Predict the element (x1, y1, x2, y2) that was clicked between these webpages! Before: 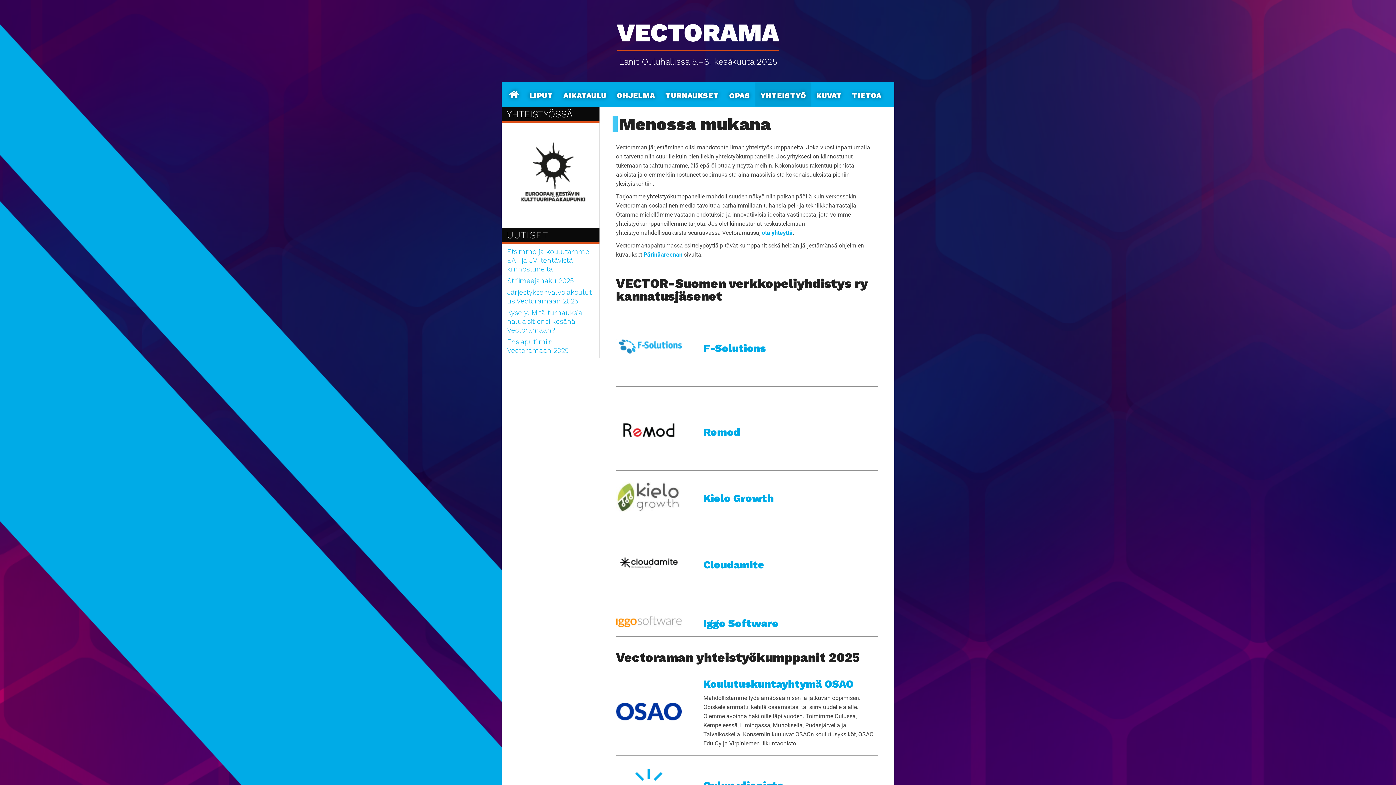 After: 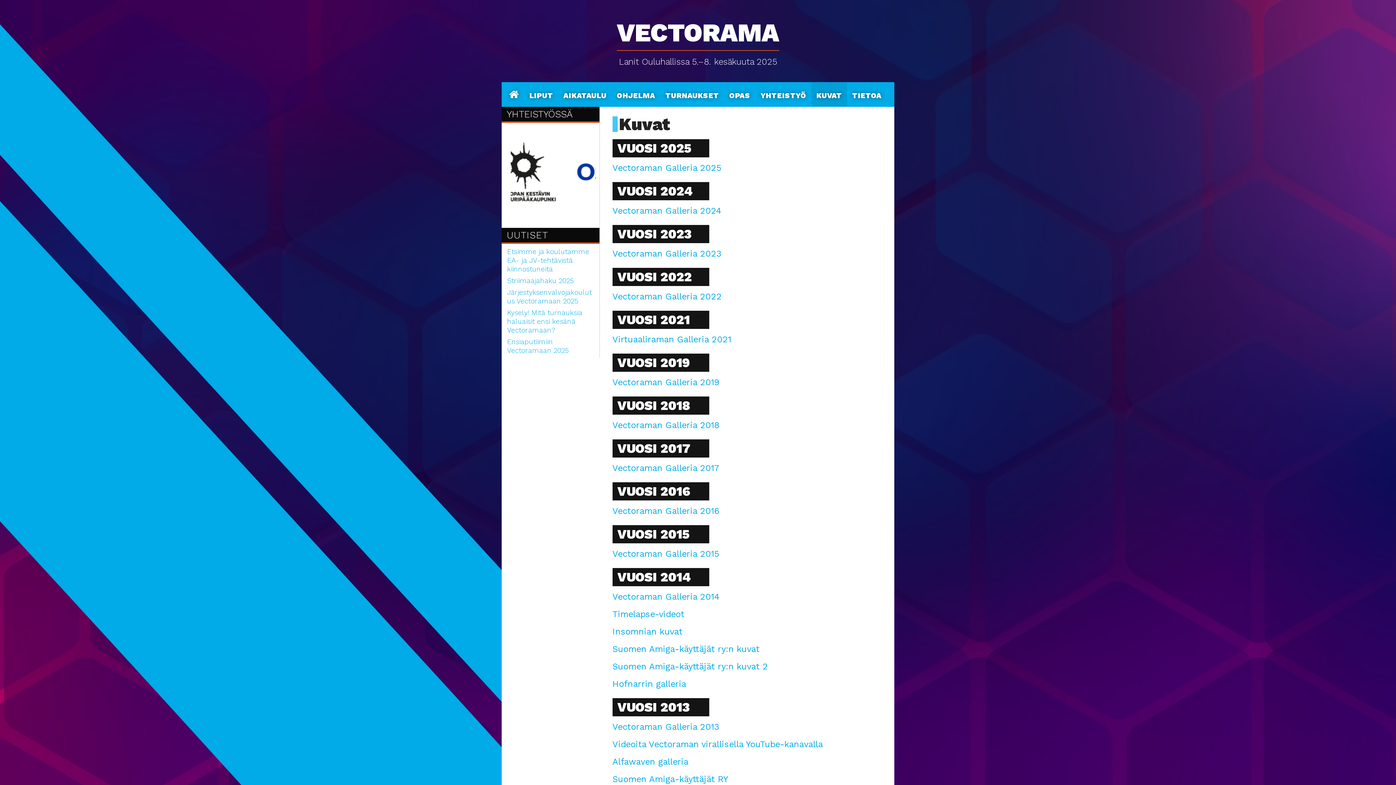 Action: bbox: (811, 82, 847, 106) label: Kuvat